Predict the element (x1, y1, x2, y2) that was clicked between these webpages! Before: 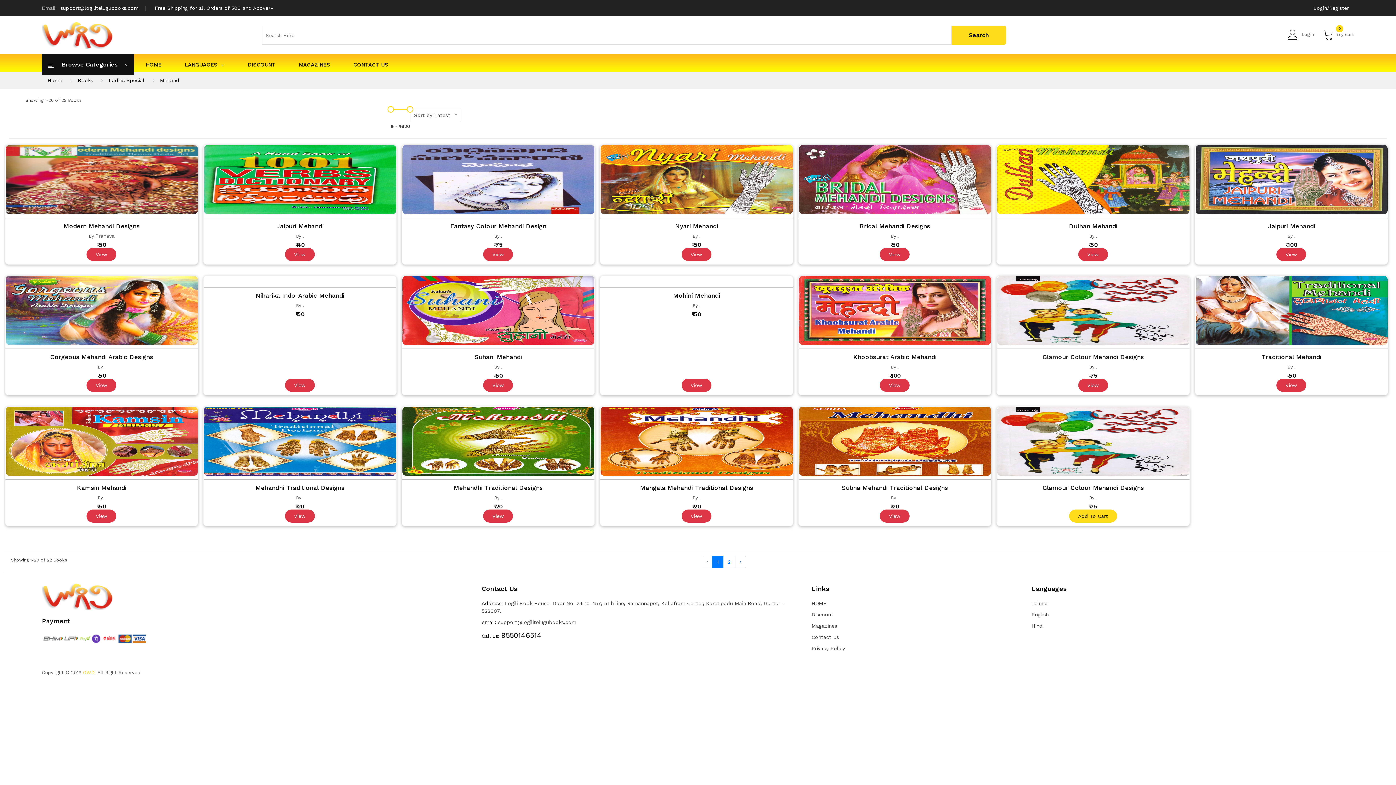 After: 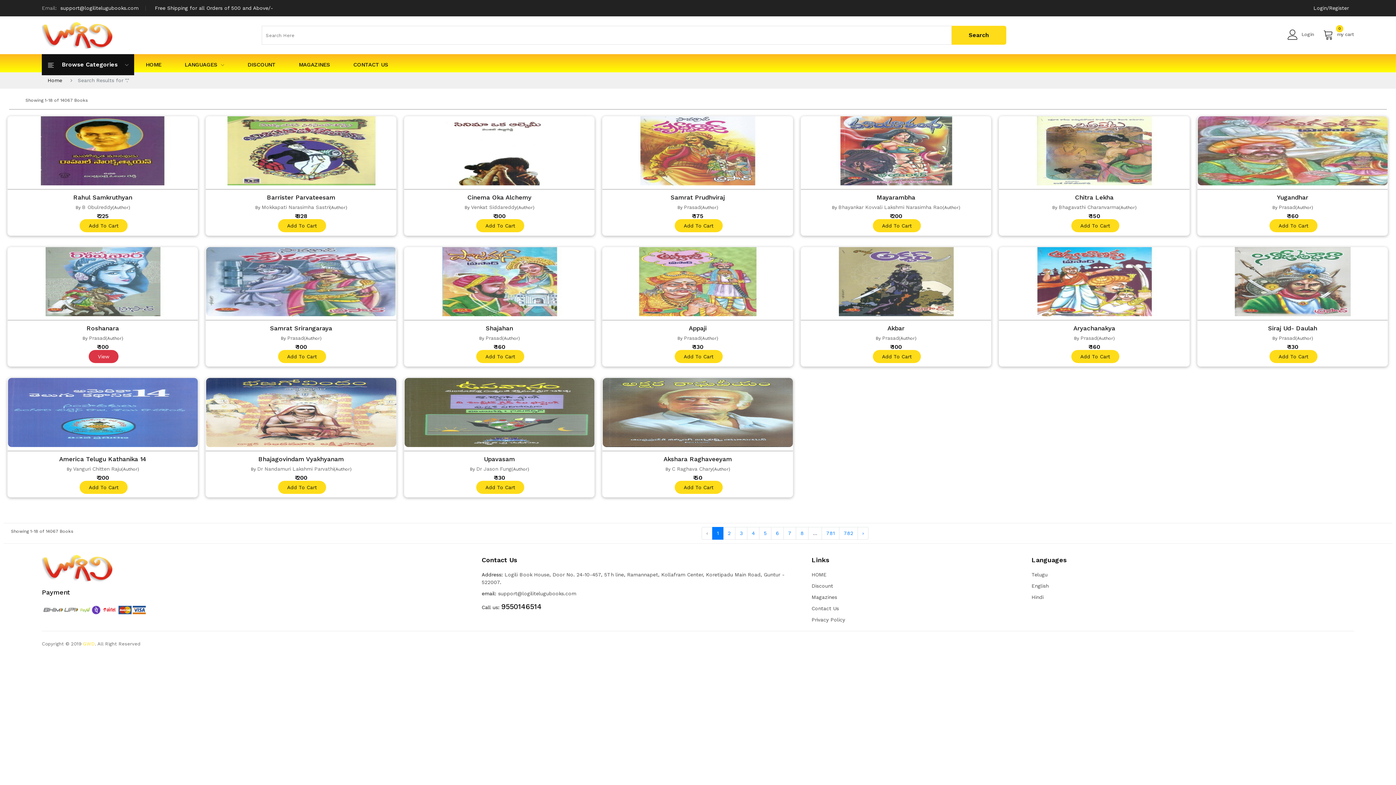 Action: bbox: (302, 302, 304, 308) label: .